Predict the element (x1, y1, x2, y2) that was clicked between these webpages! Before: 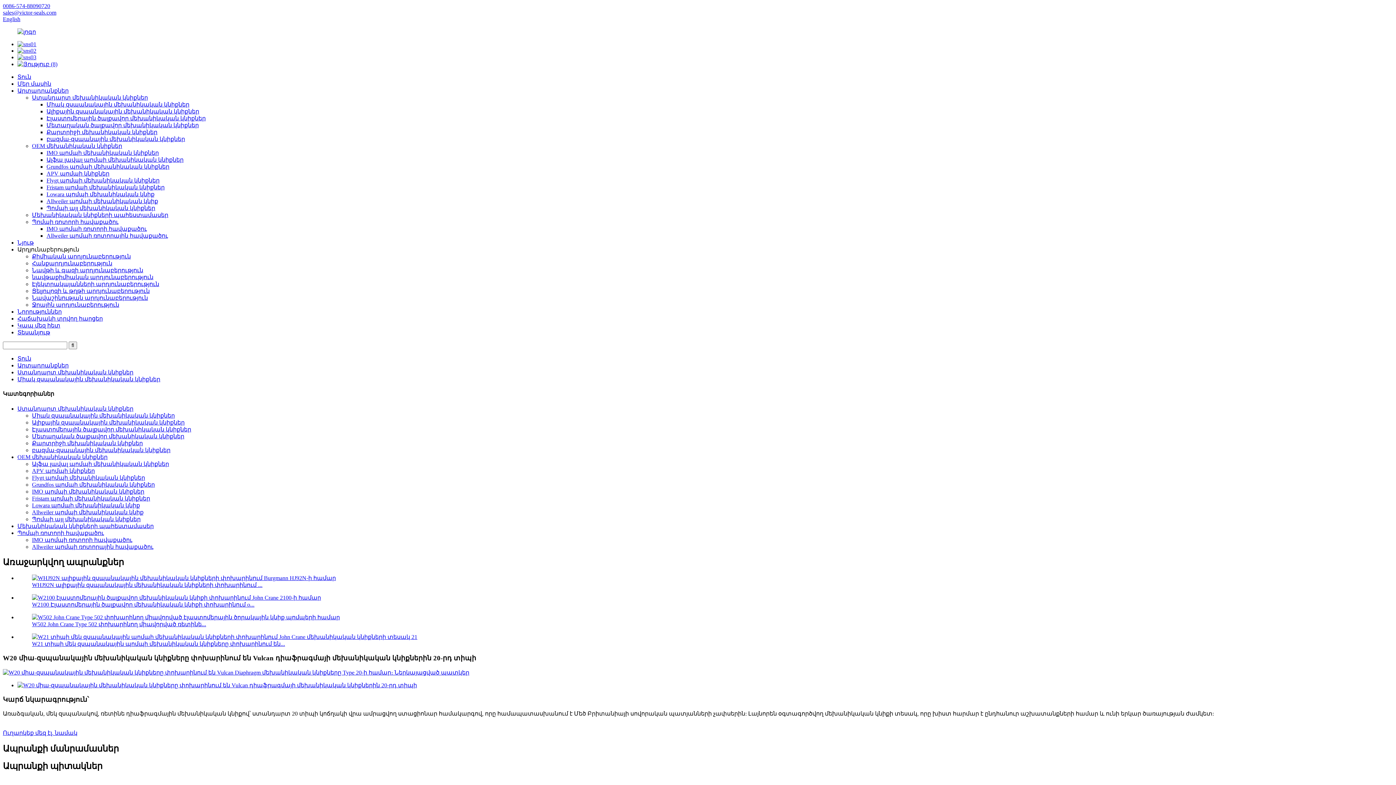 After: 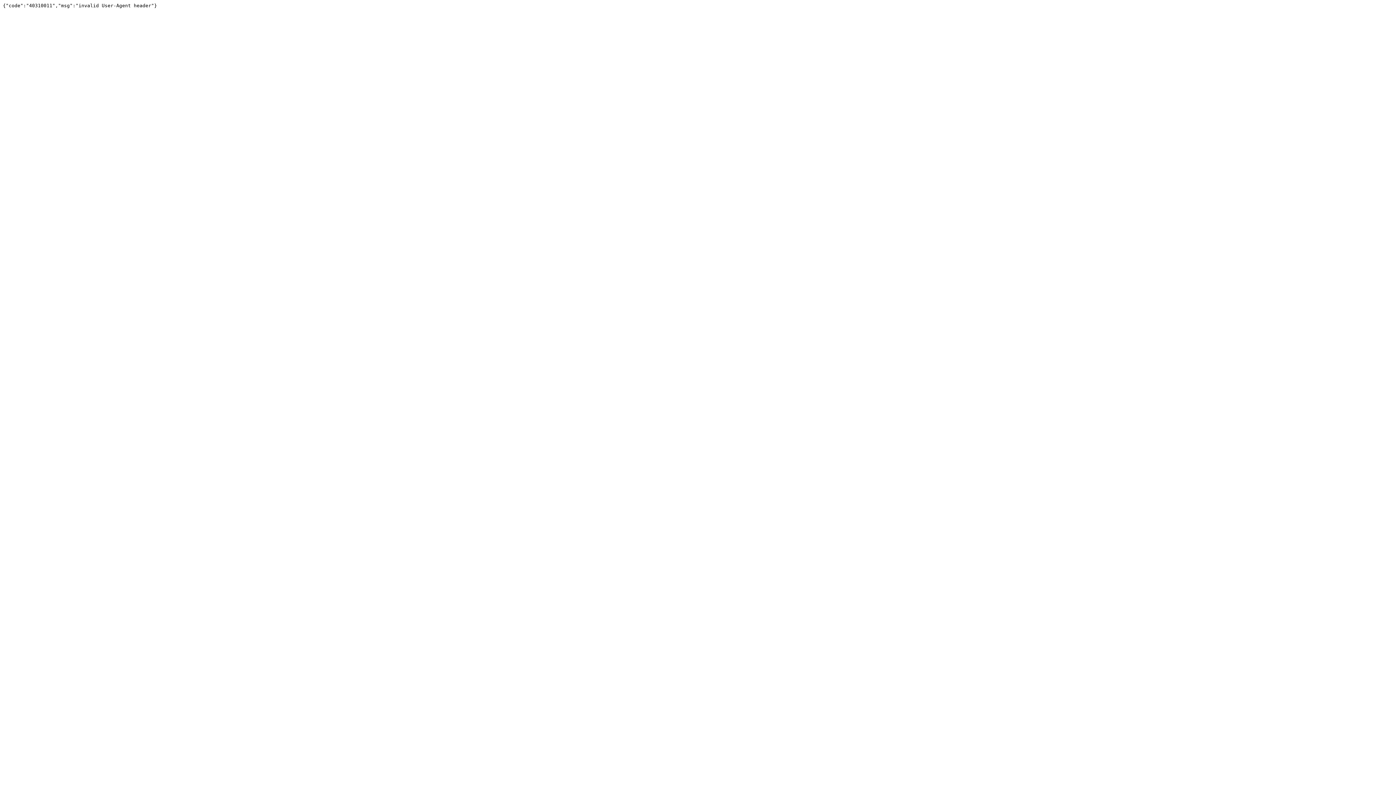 Action: bbox: (2, 669, 469, 675)